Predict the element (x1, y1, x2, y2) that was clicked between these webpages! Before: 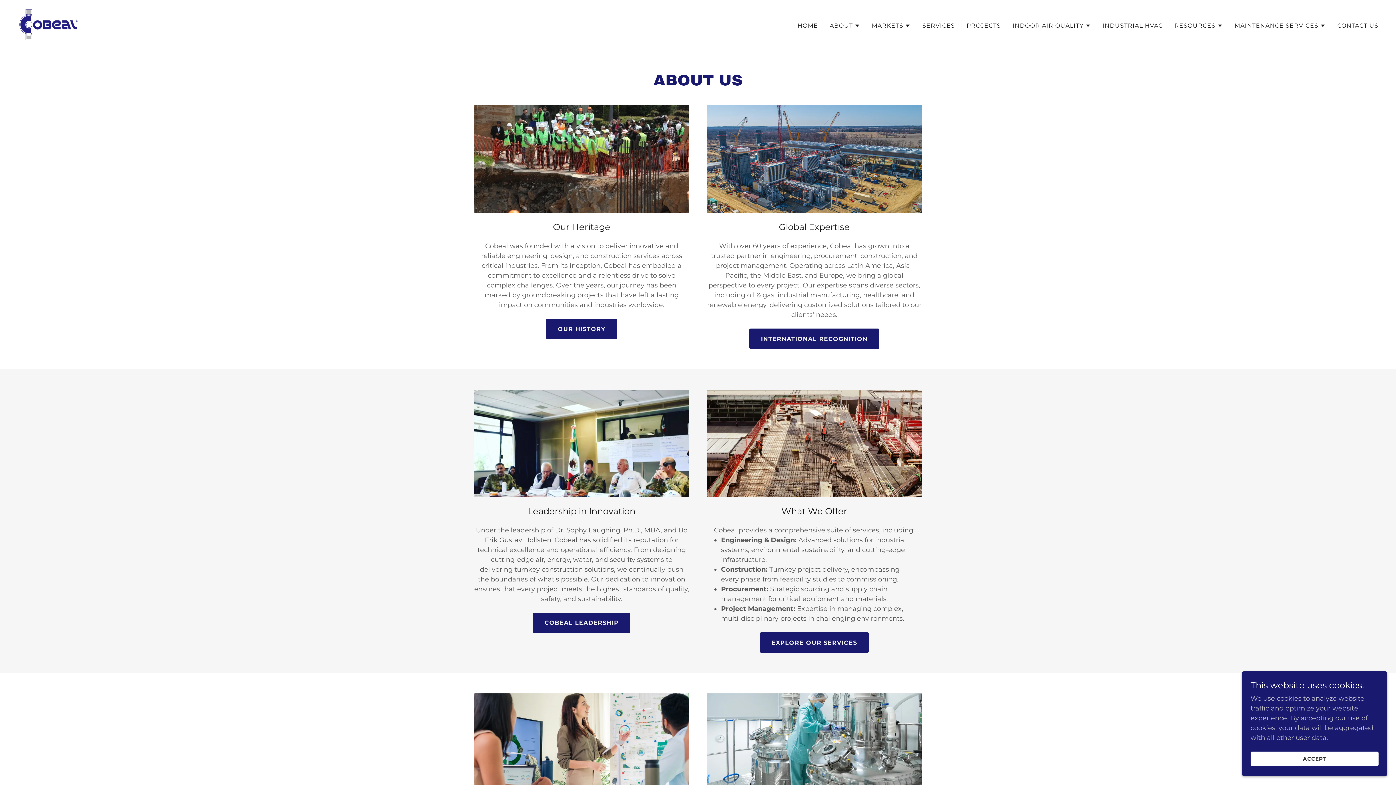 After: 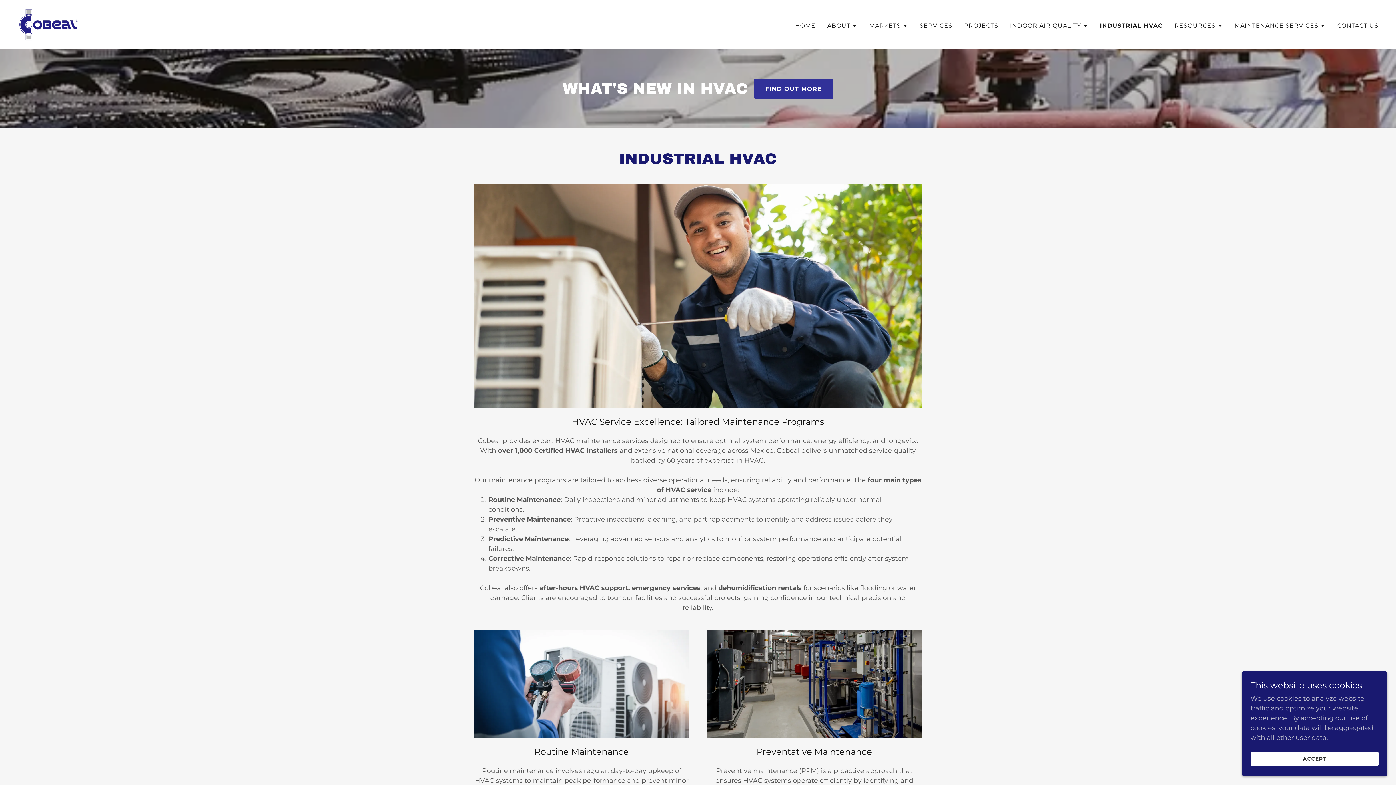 Action: label: INDUSTRIAL HVAC bbox: (1100, 19, 1165, 32)